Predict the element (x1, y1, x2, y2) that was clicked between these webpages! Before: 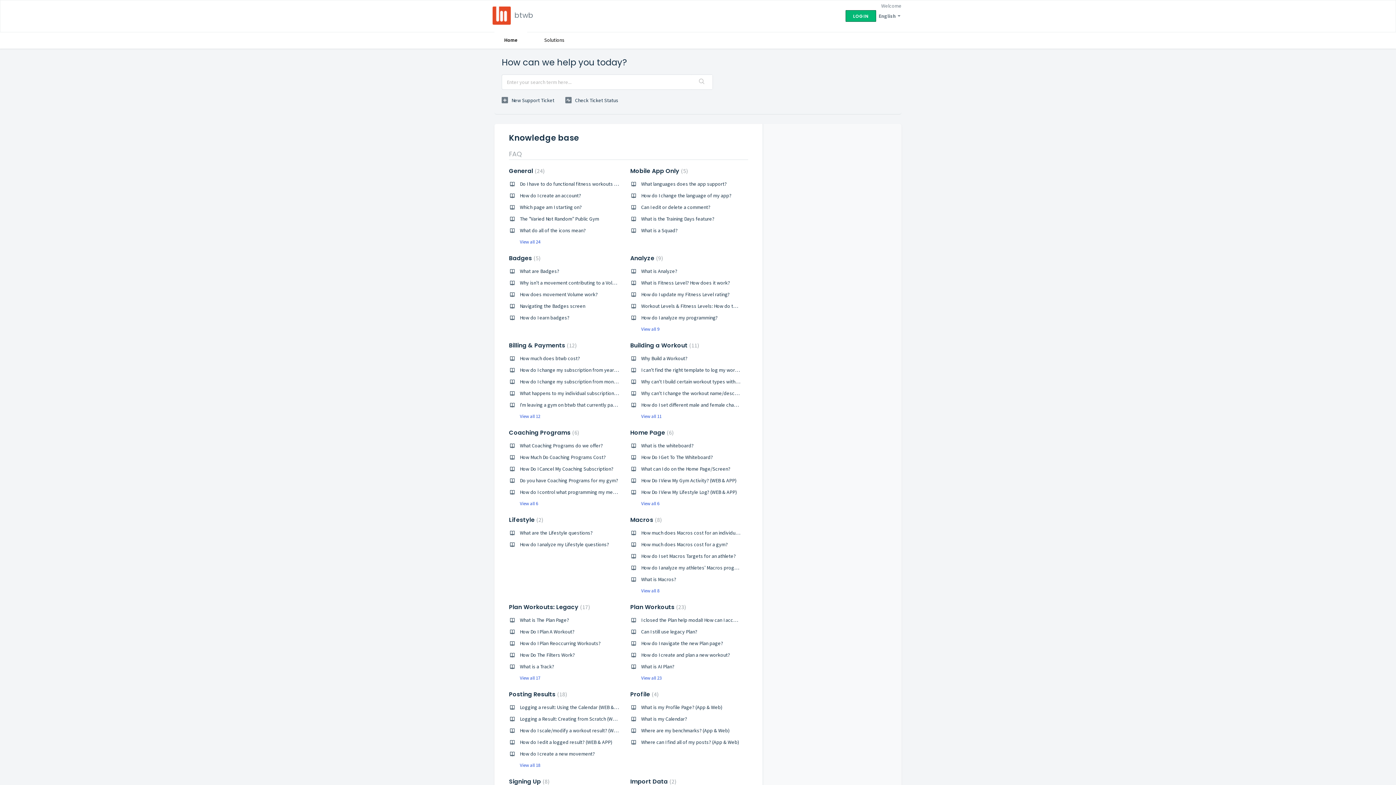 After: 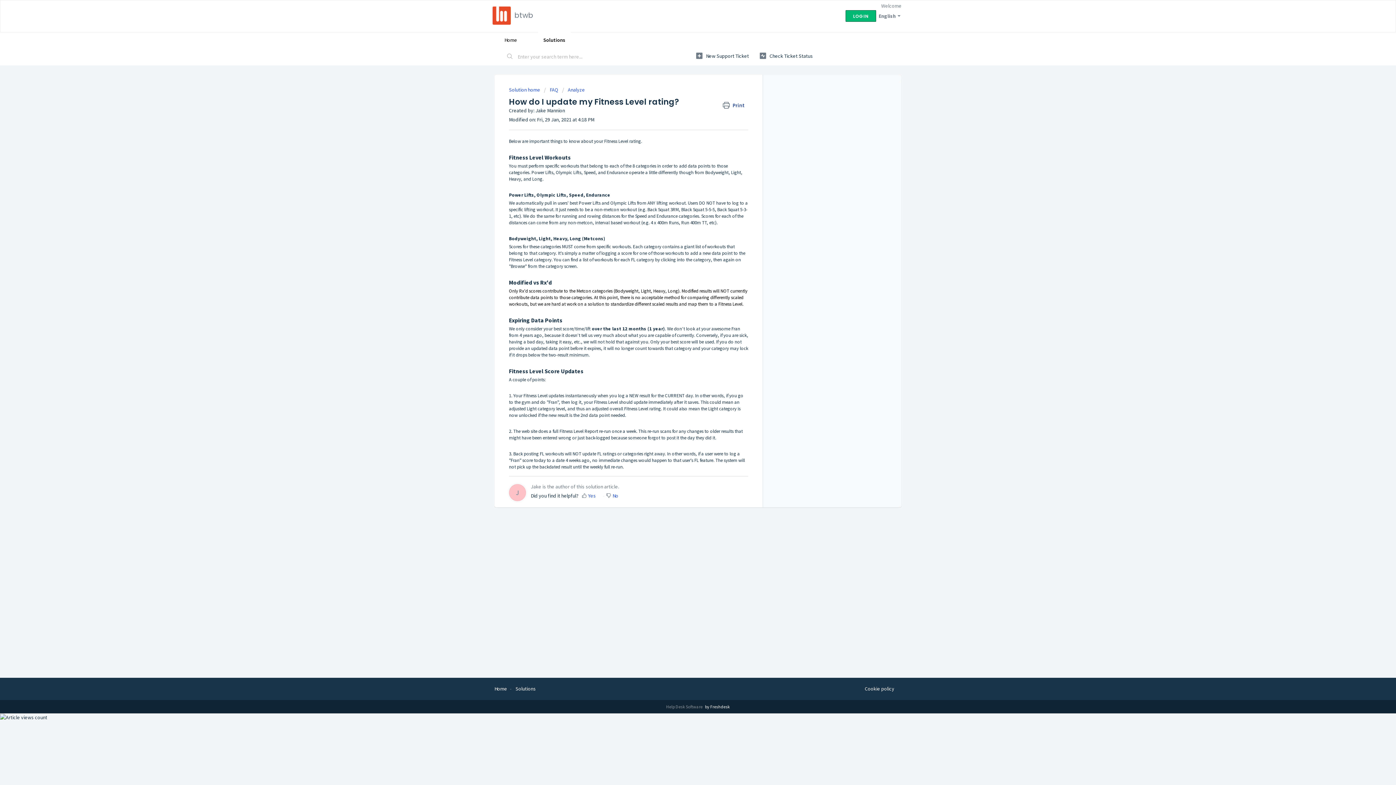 Action: bbox: (641, 291, 729, 297) label: How do I update my Fitness Level rating?